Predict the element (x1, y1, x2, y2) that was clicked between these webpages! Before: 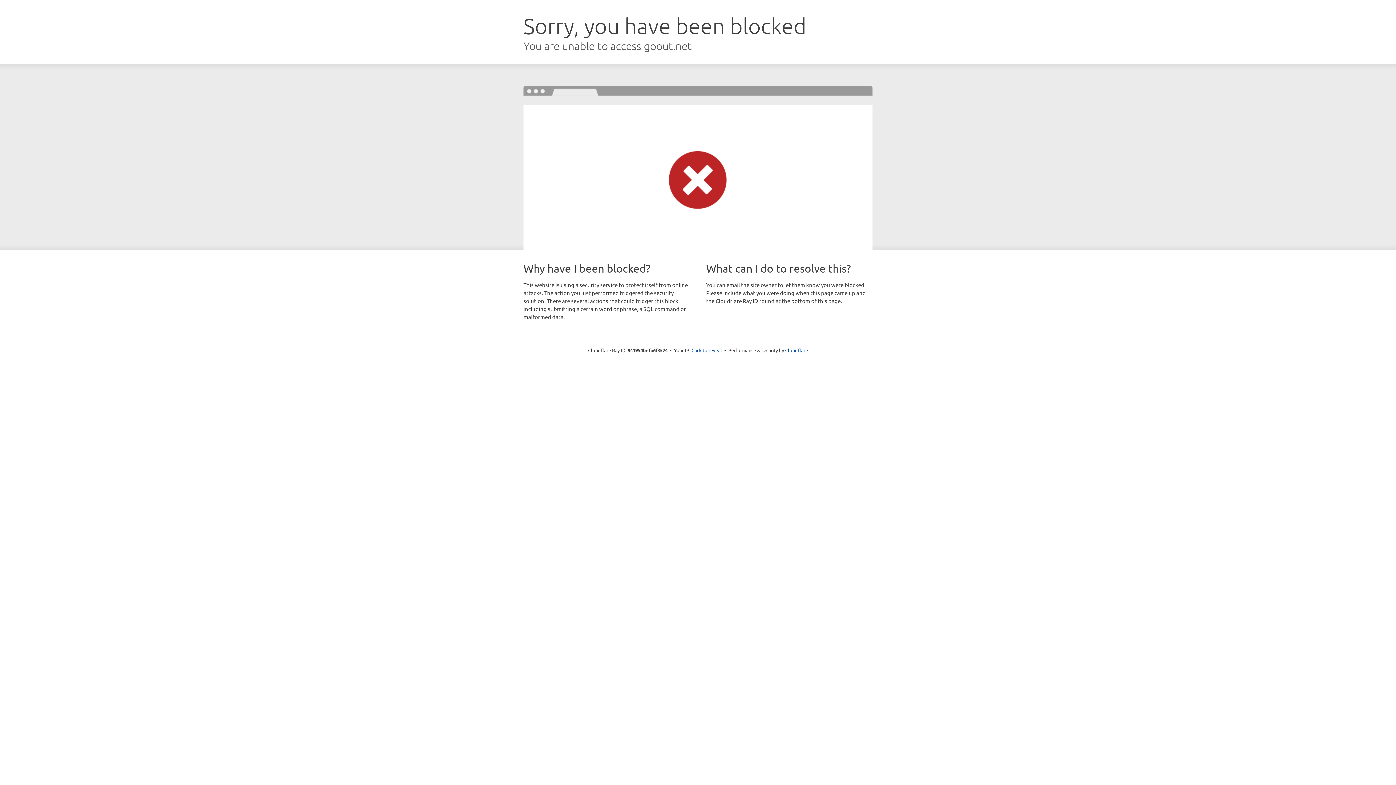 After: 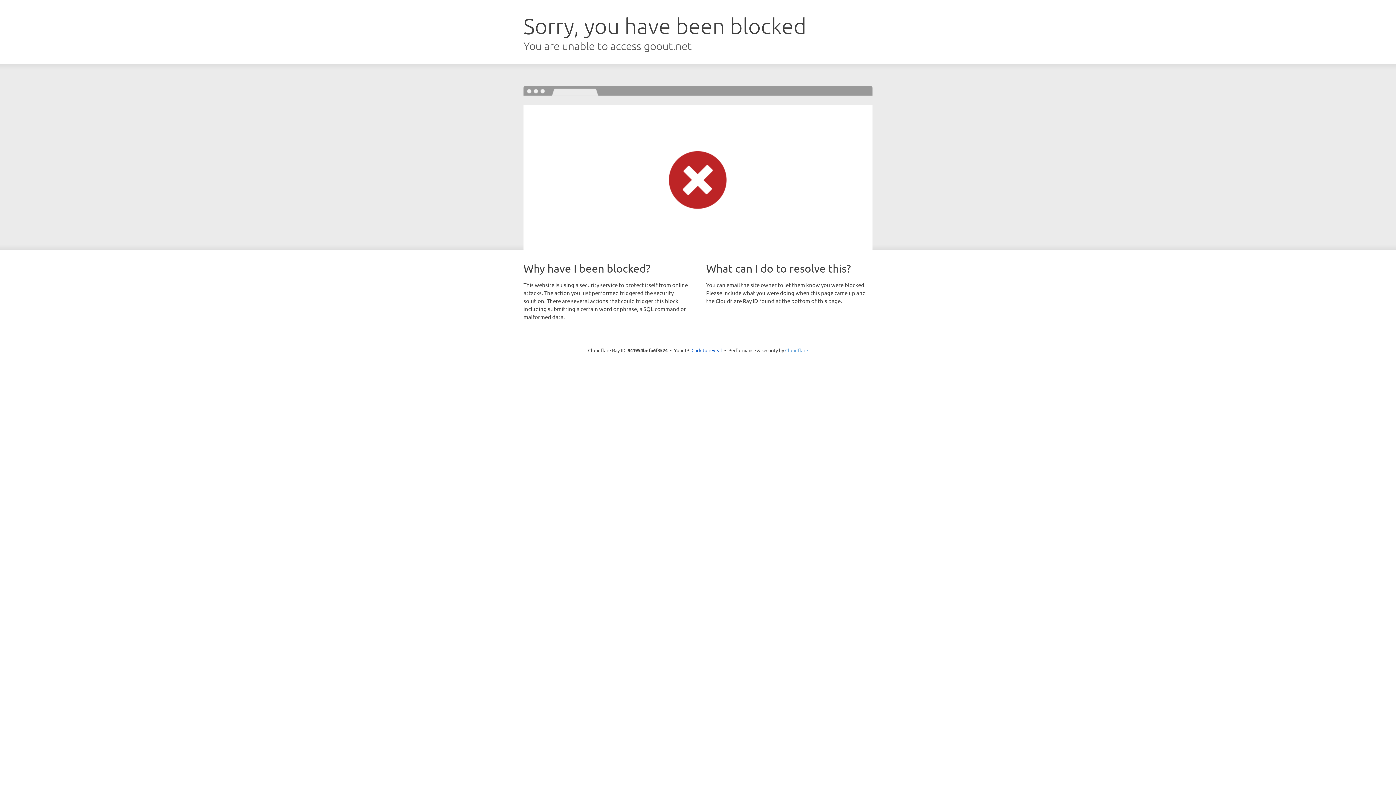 Action: bbox: (785, 347, 808, 353) label: Cloudflare